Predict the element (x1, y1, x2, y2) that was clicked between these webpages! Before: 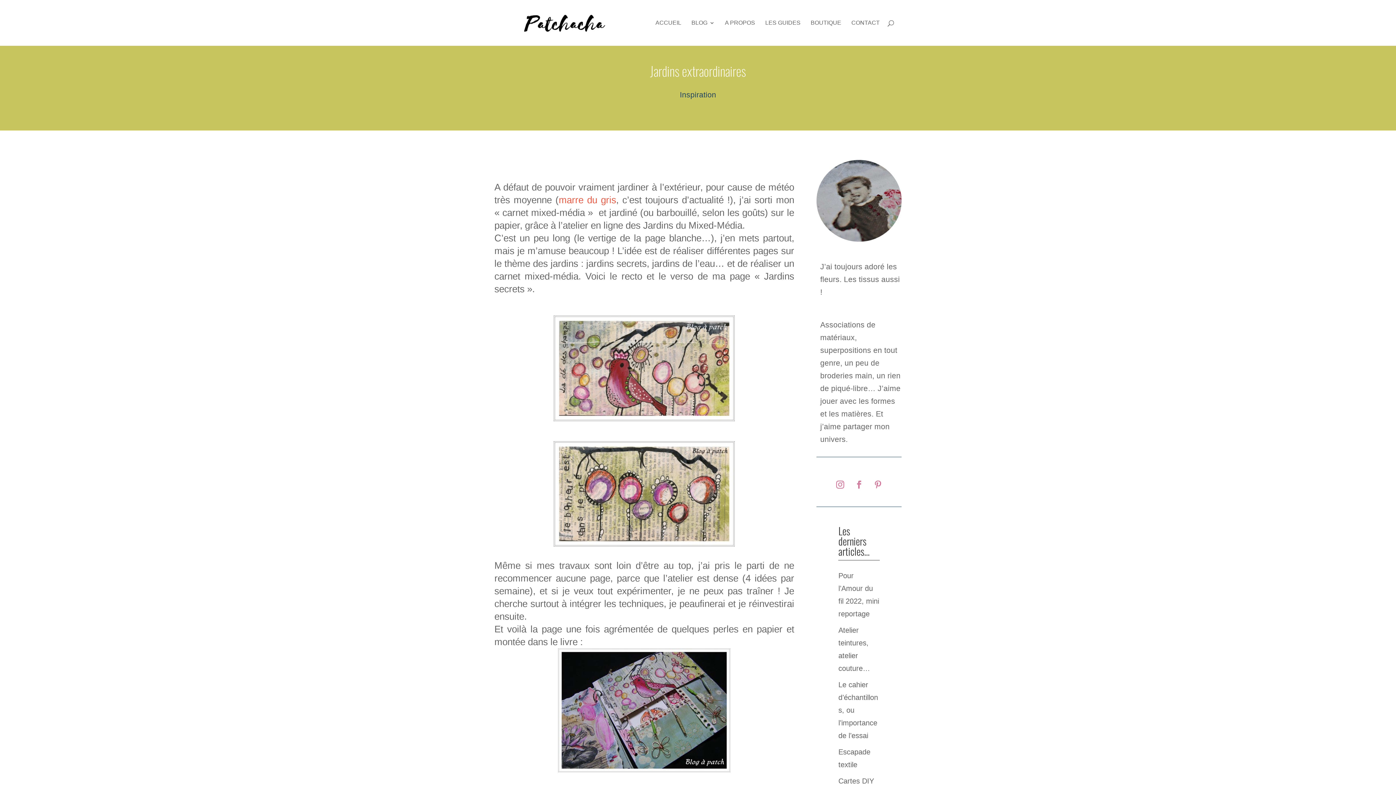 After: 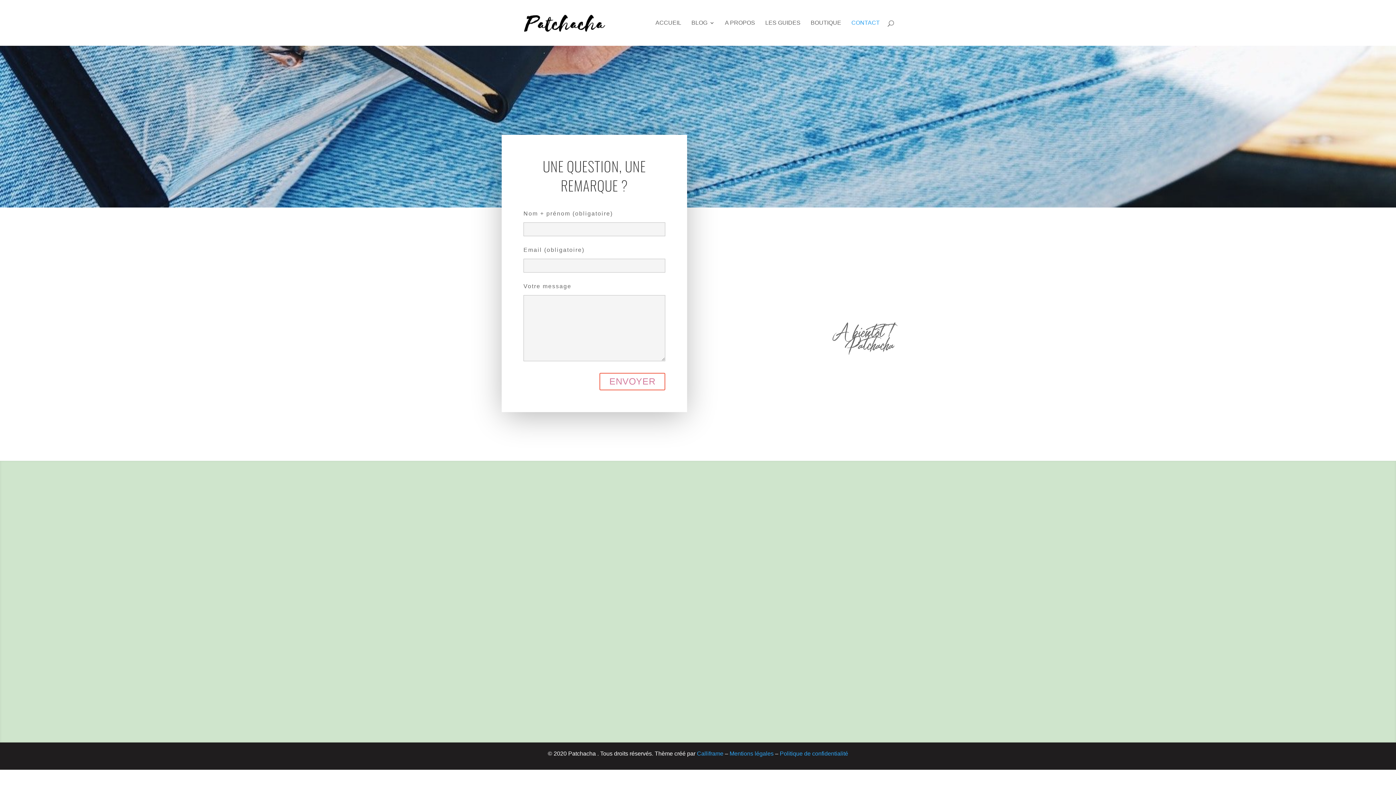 Action: bbox: (851, 20, 880, 45) label: CONTACT